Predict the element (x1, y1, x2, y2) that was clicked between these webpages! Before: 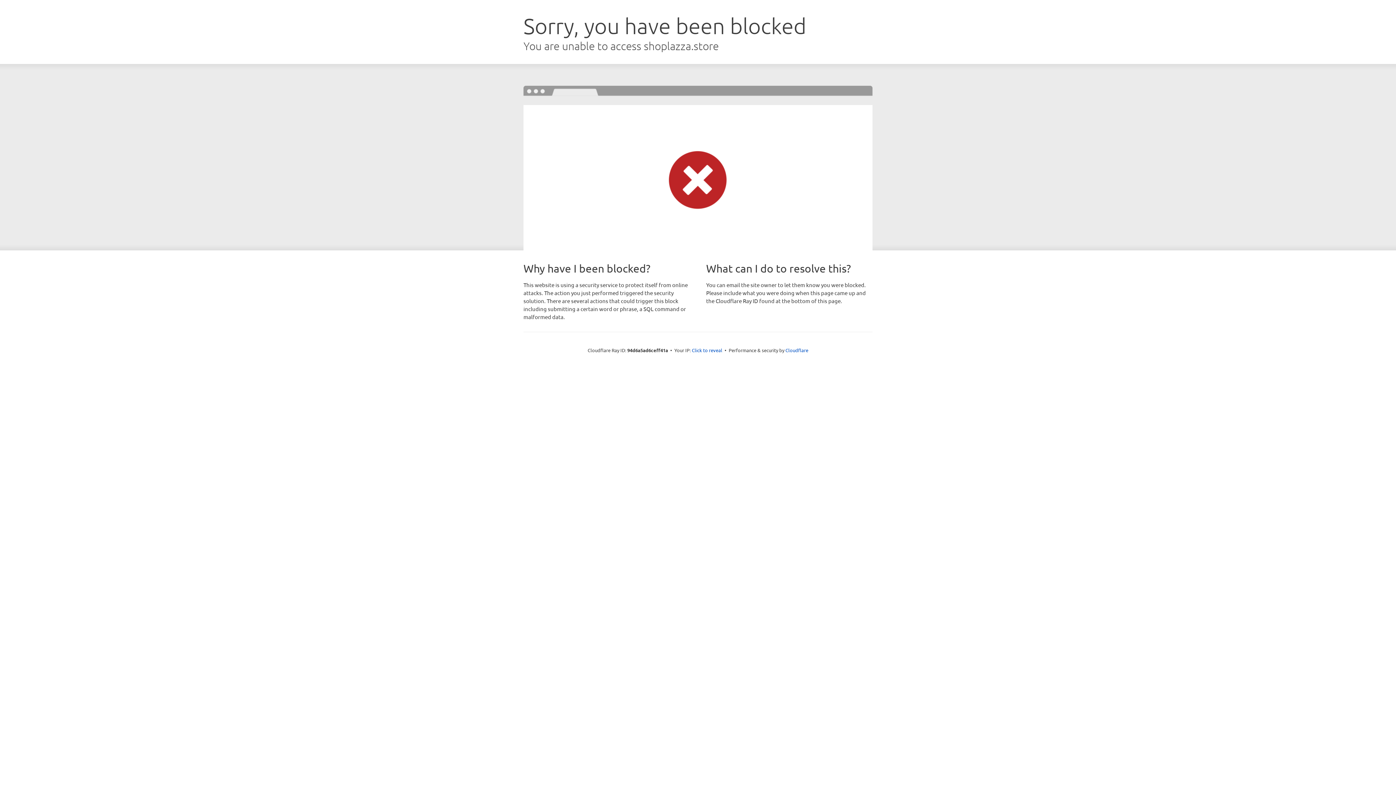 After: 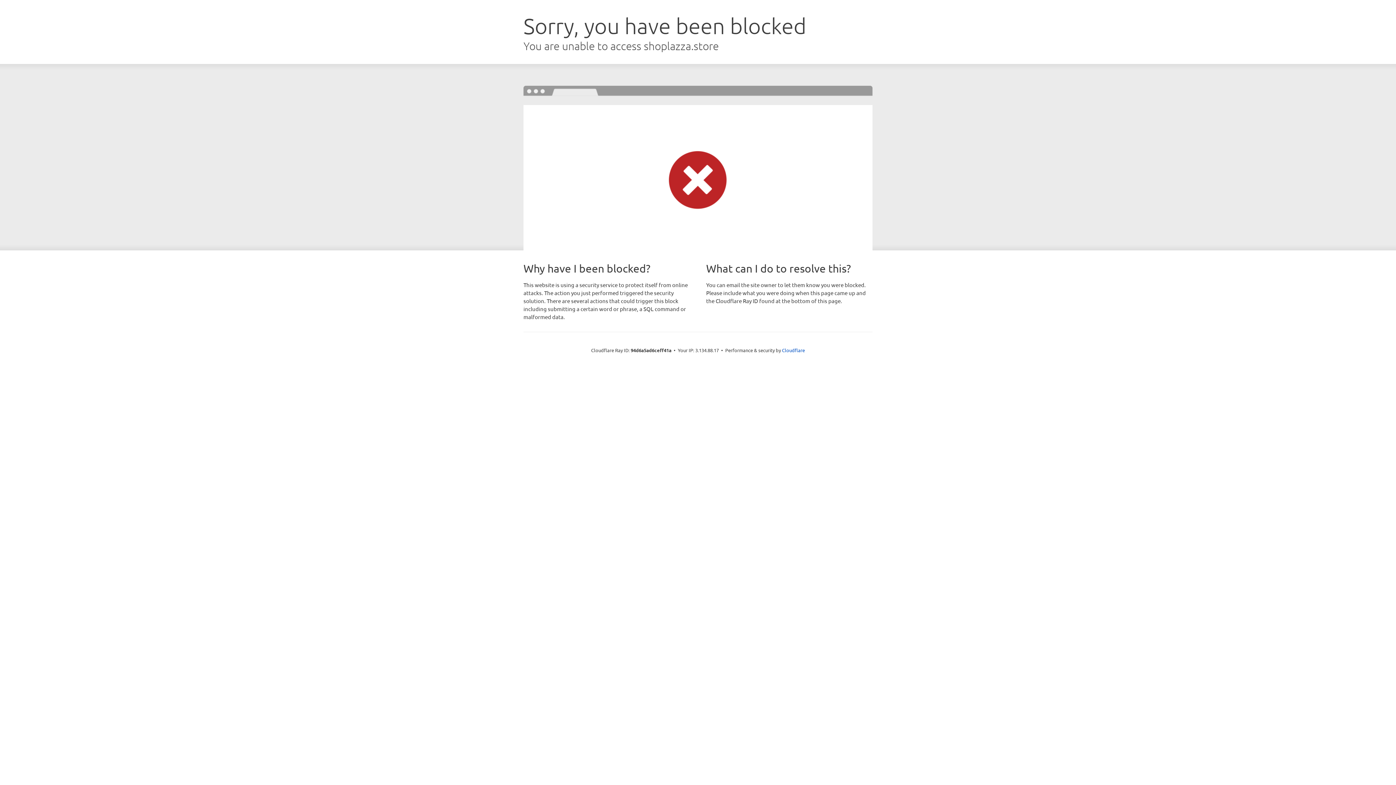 Action: bbox: (692, 346, 722, 353) label: Click to reveal